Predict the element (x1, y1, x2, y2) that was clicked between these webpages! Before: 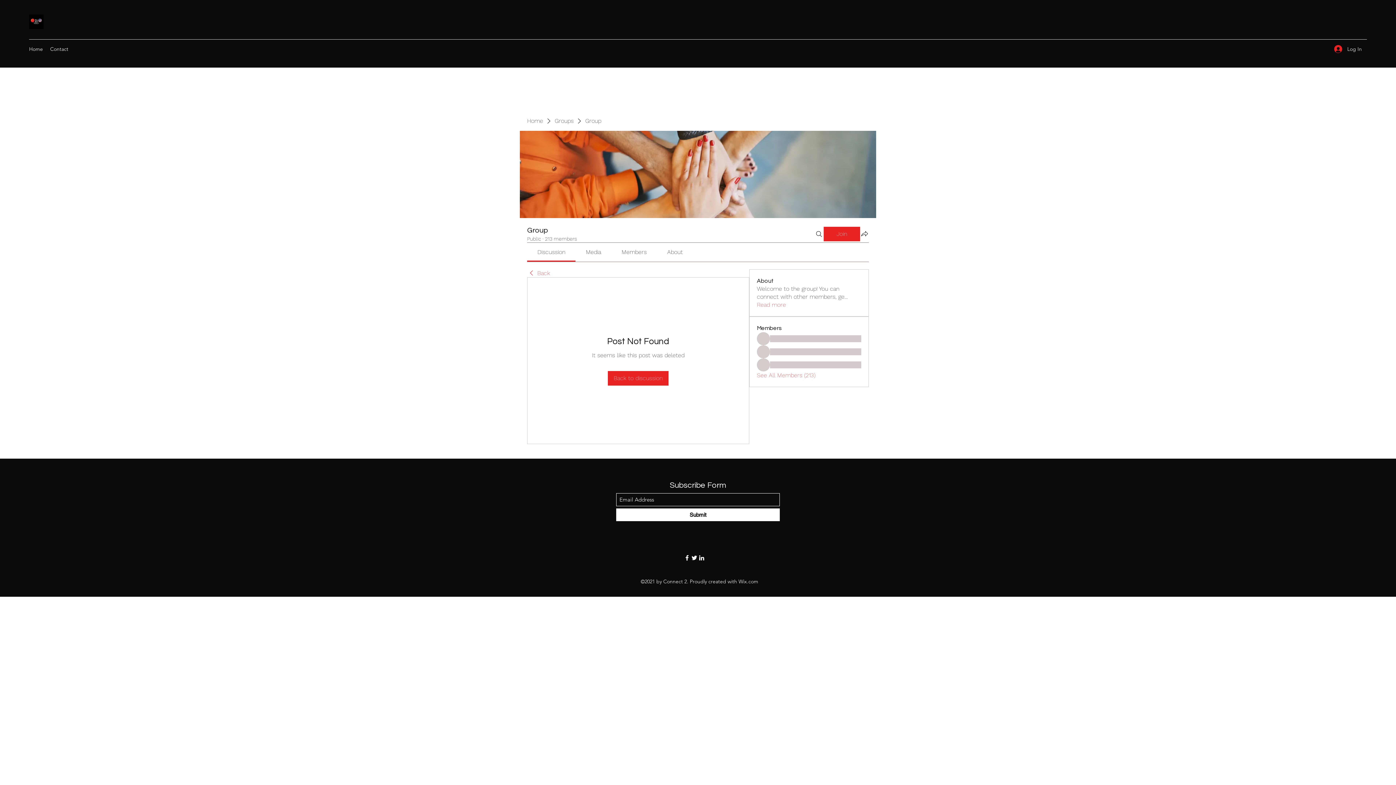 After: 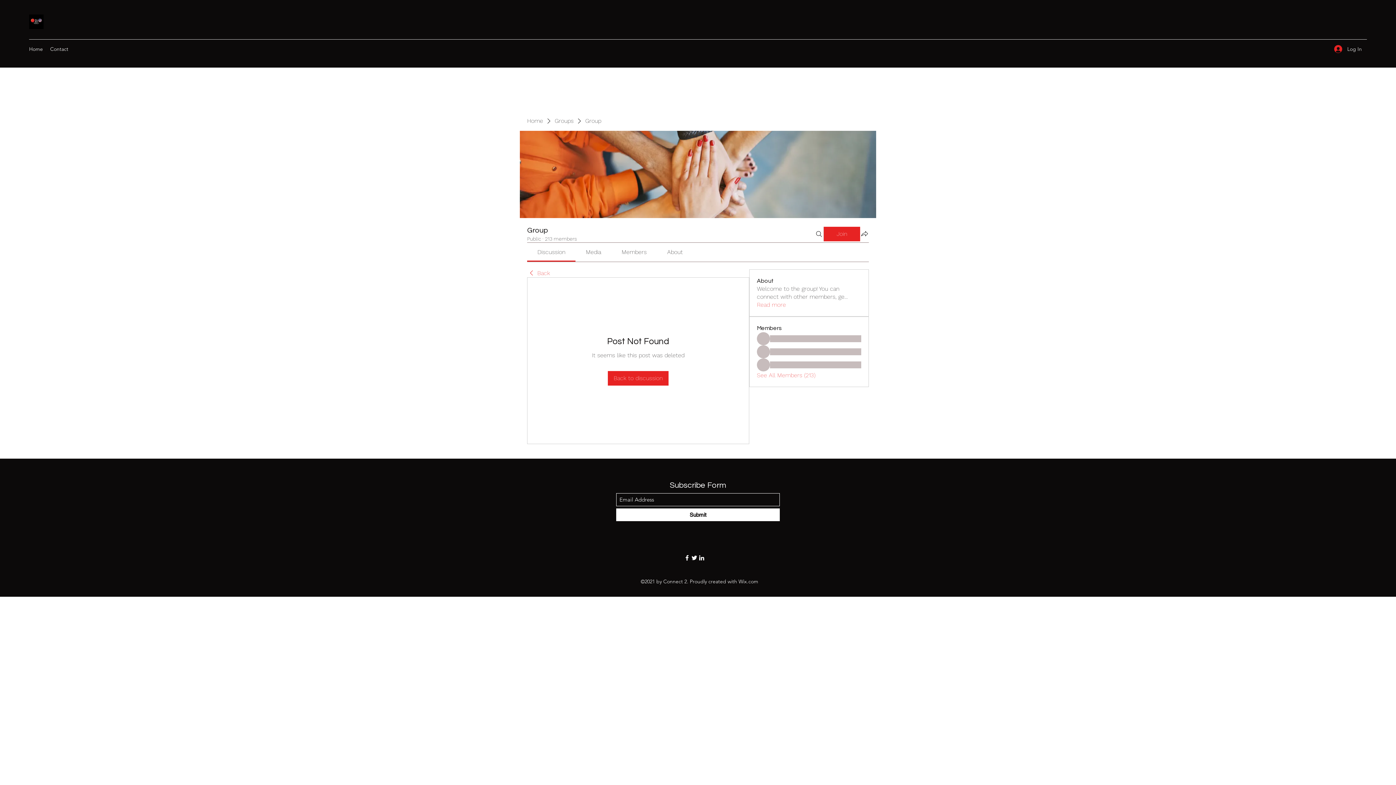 Action: bbox: (683, 554, 690, 561) label: Facebook